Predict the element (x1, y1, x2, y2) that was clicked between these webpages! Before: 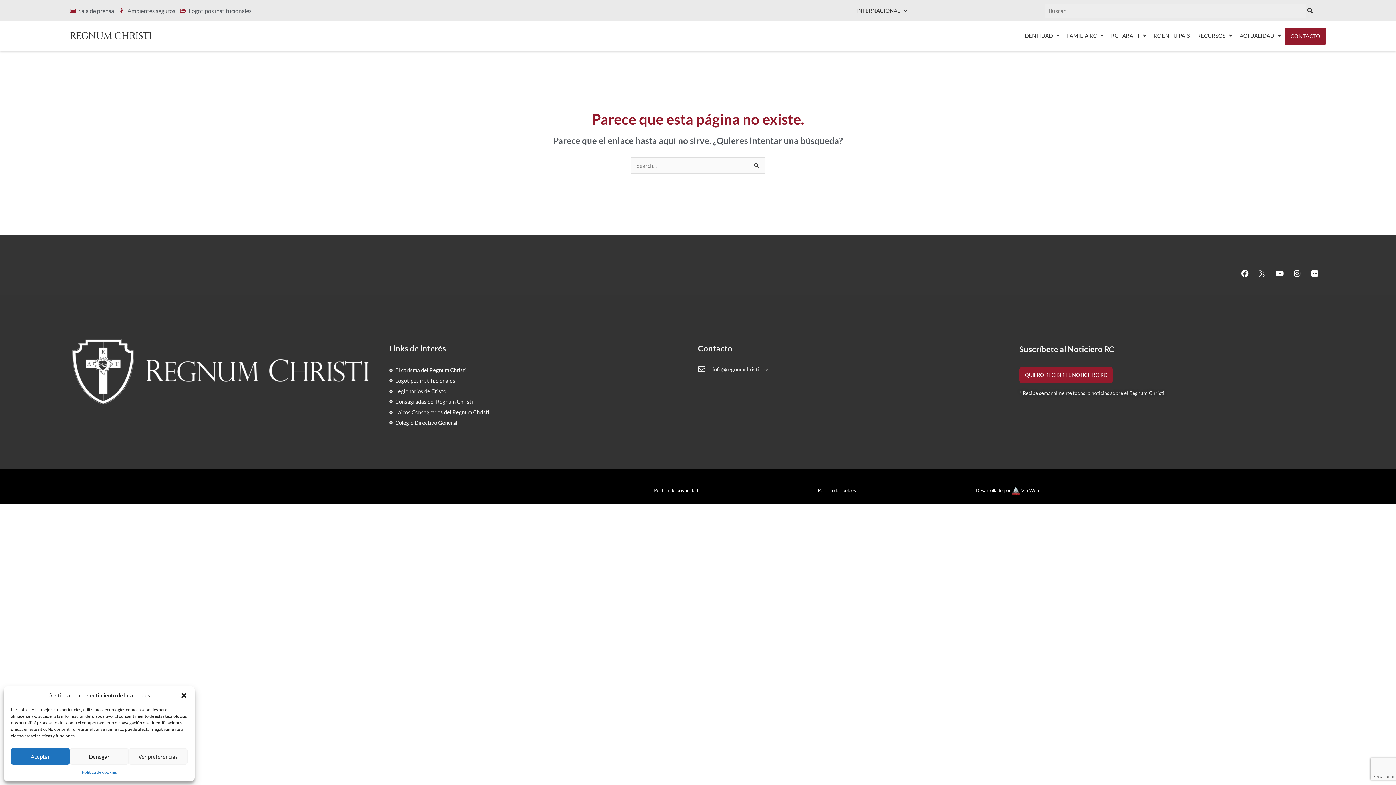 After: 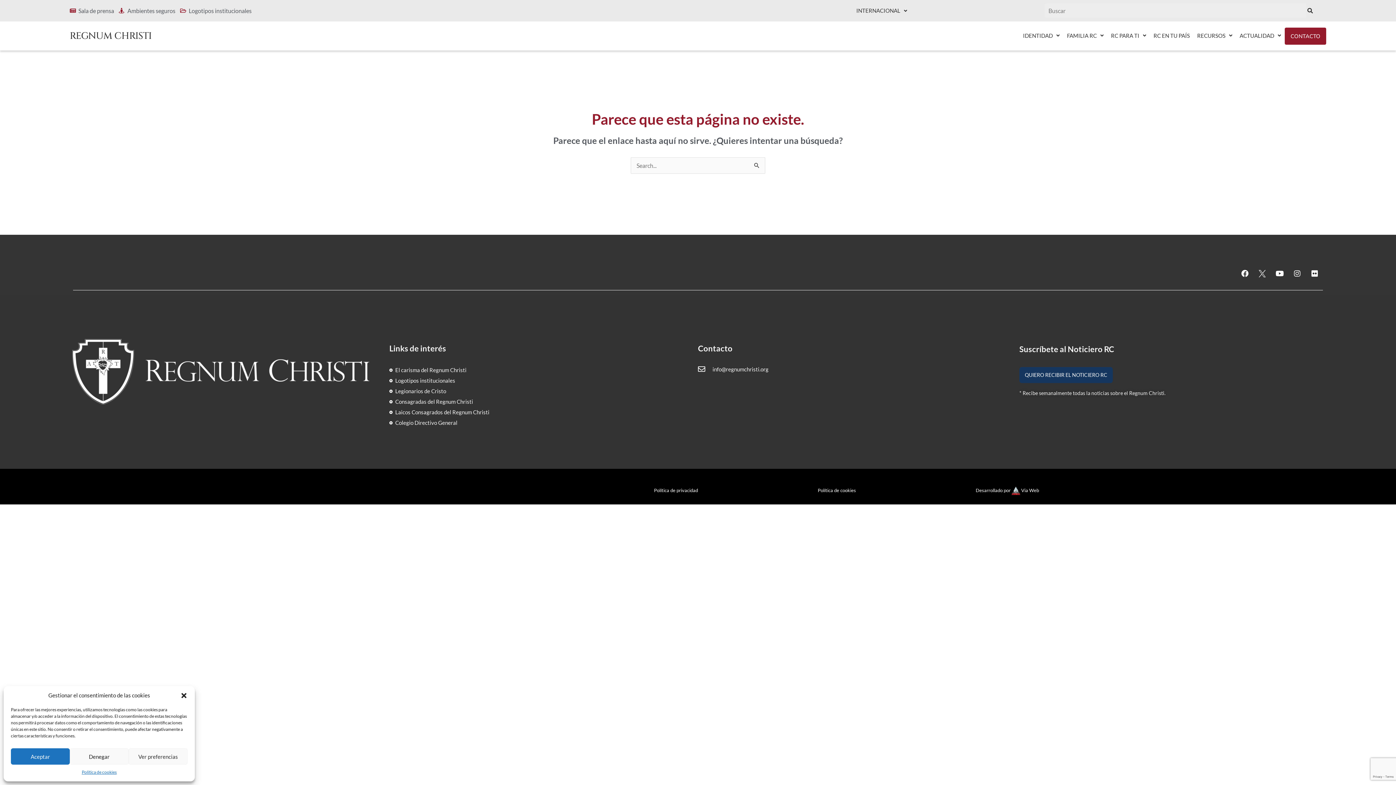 Action: label: QUIERO RECIBIR EL NOTICIERO RC bbox: (1019, 367, 1113, 383)